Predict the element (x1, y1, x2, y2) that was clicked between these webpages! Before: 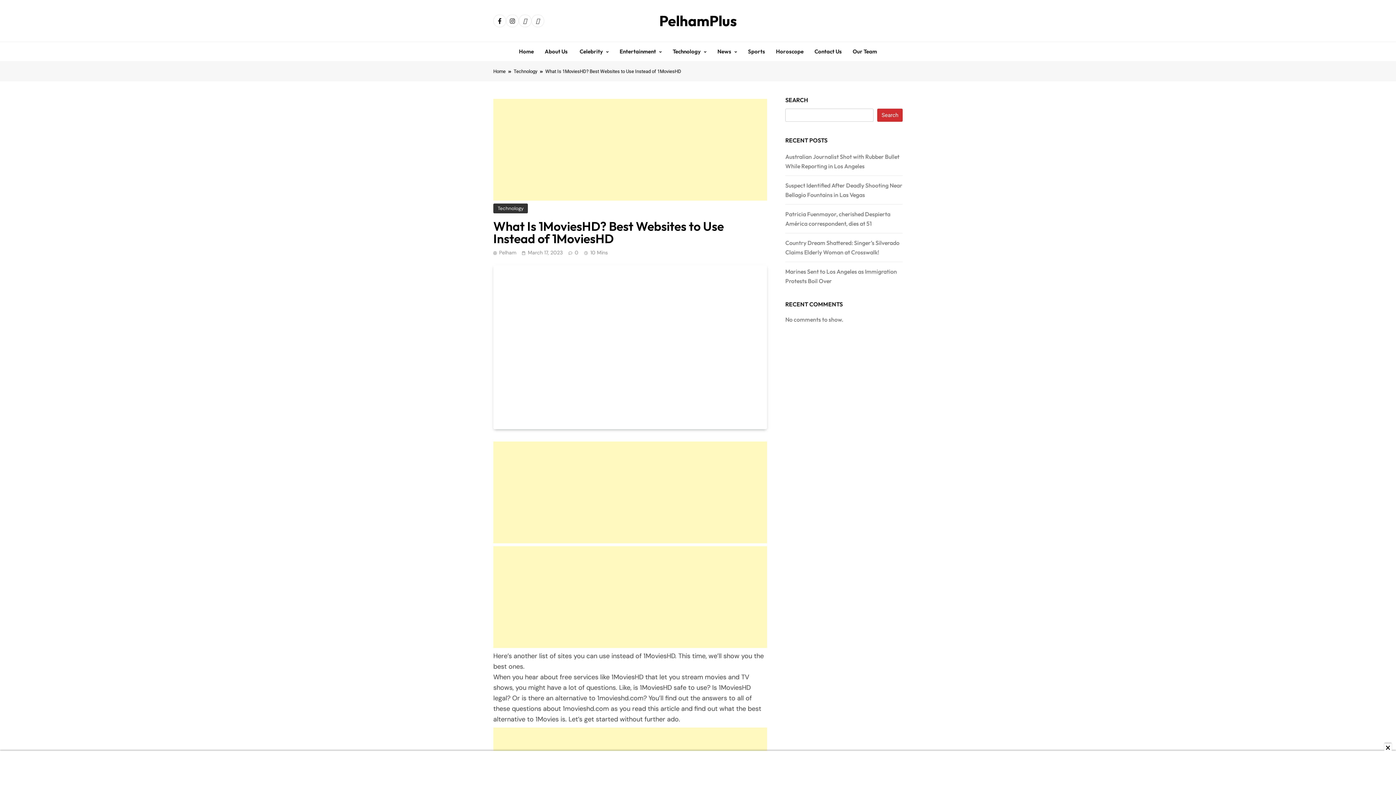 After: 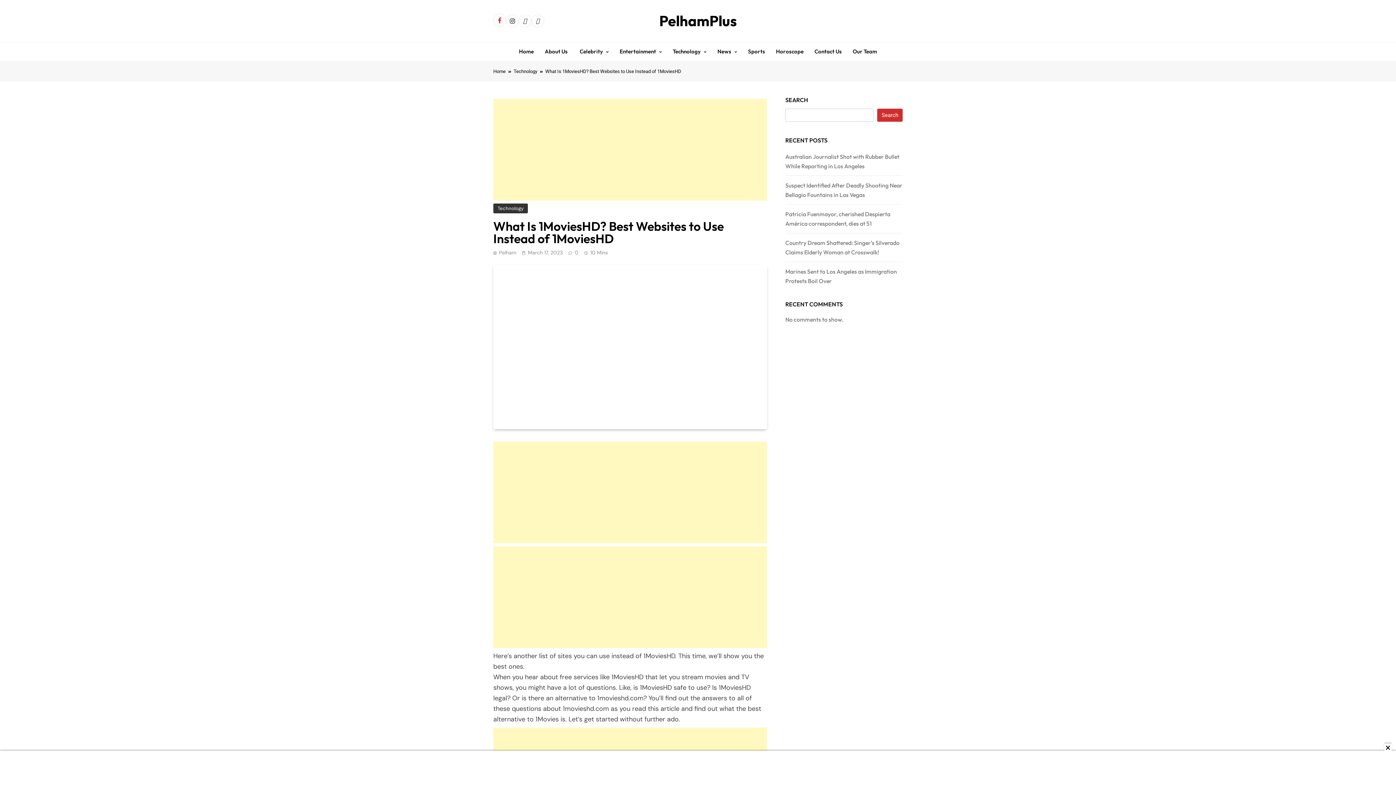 Action: bbox: (493, 14, 506, 27)